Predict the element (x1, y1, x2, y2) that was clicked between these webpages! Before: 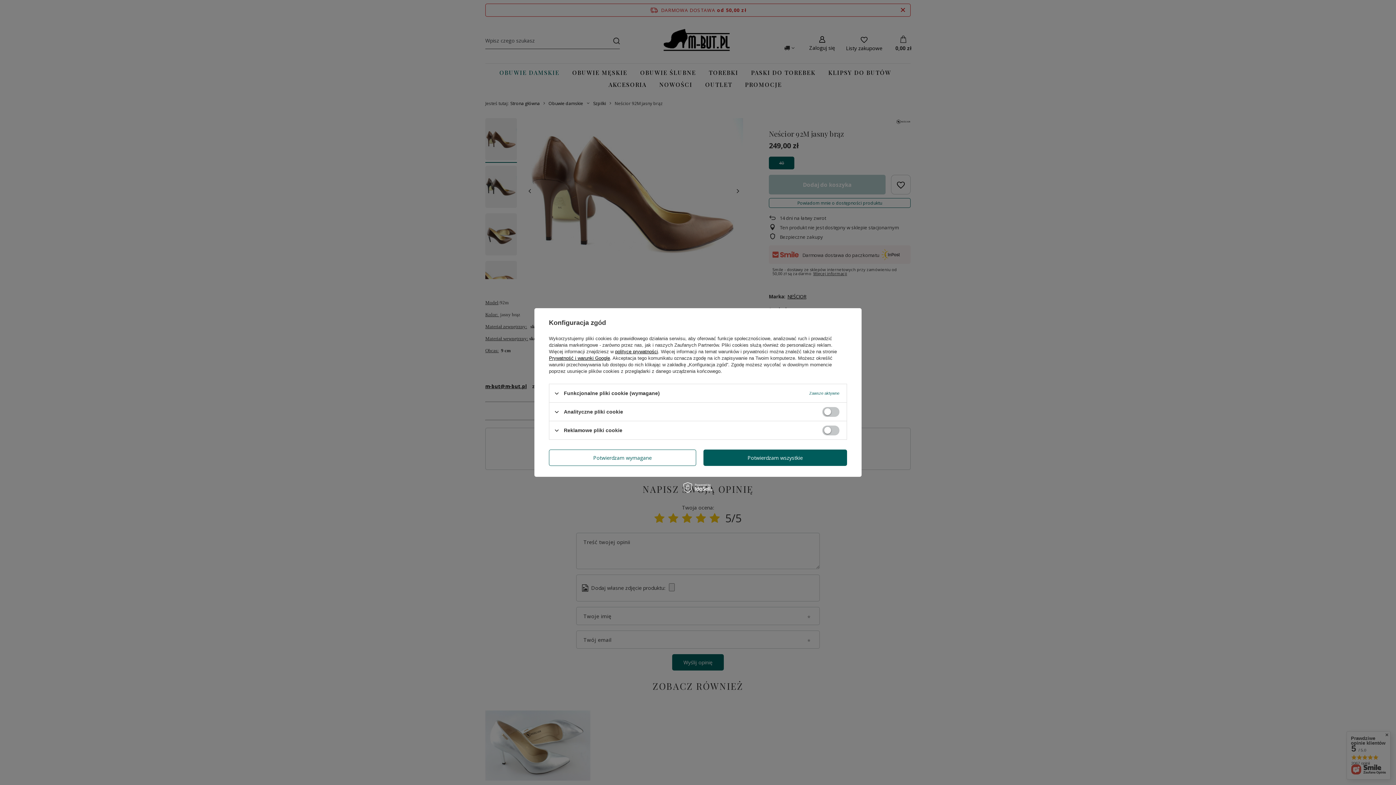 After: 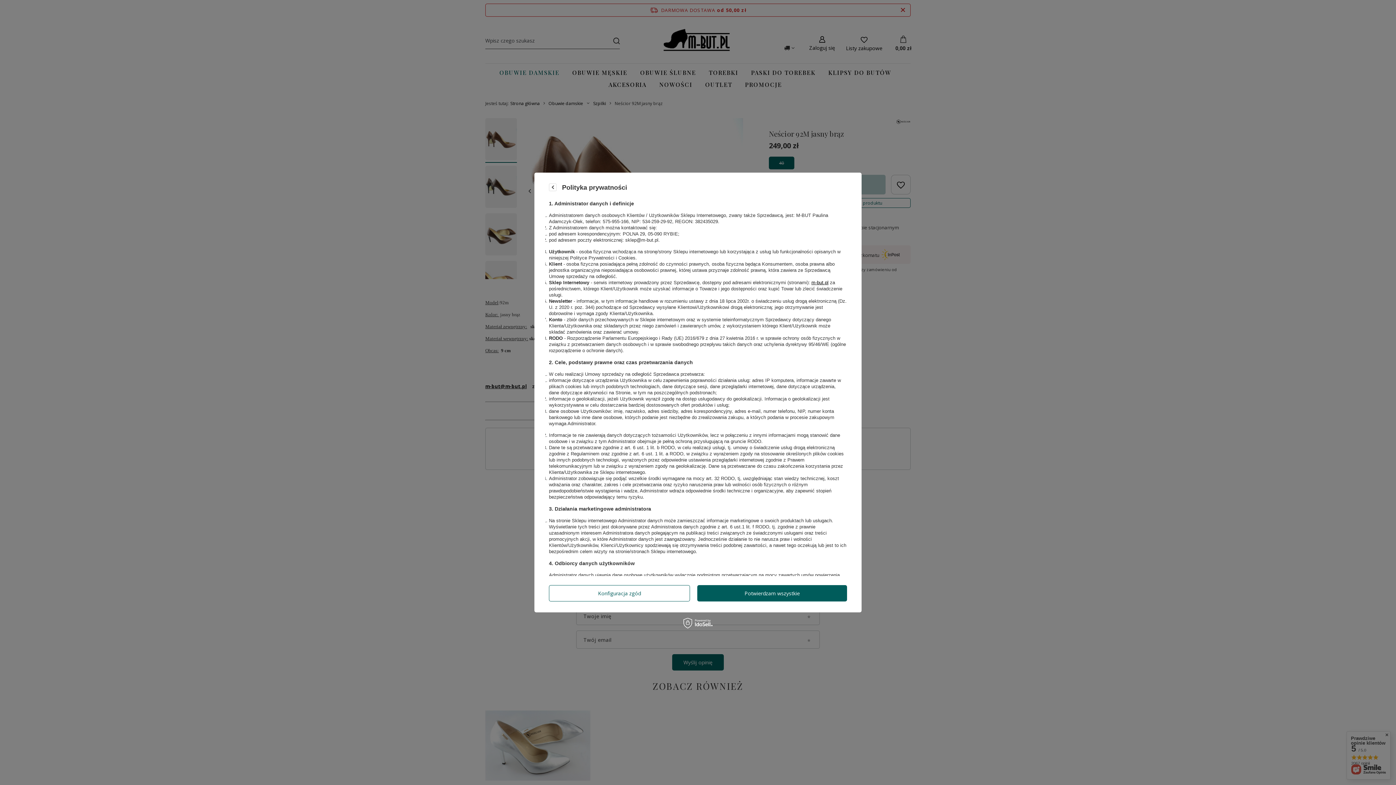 Action: label: polityce prywatności bbox: (615, 349, 658, 354)